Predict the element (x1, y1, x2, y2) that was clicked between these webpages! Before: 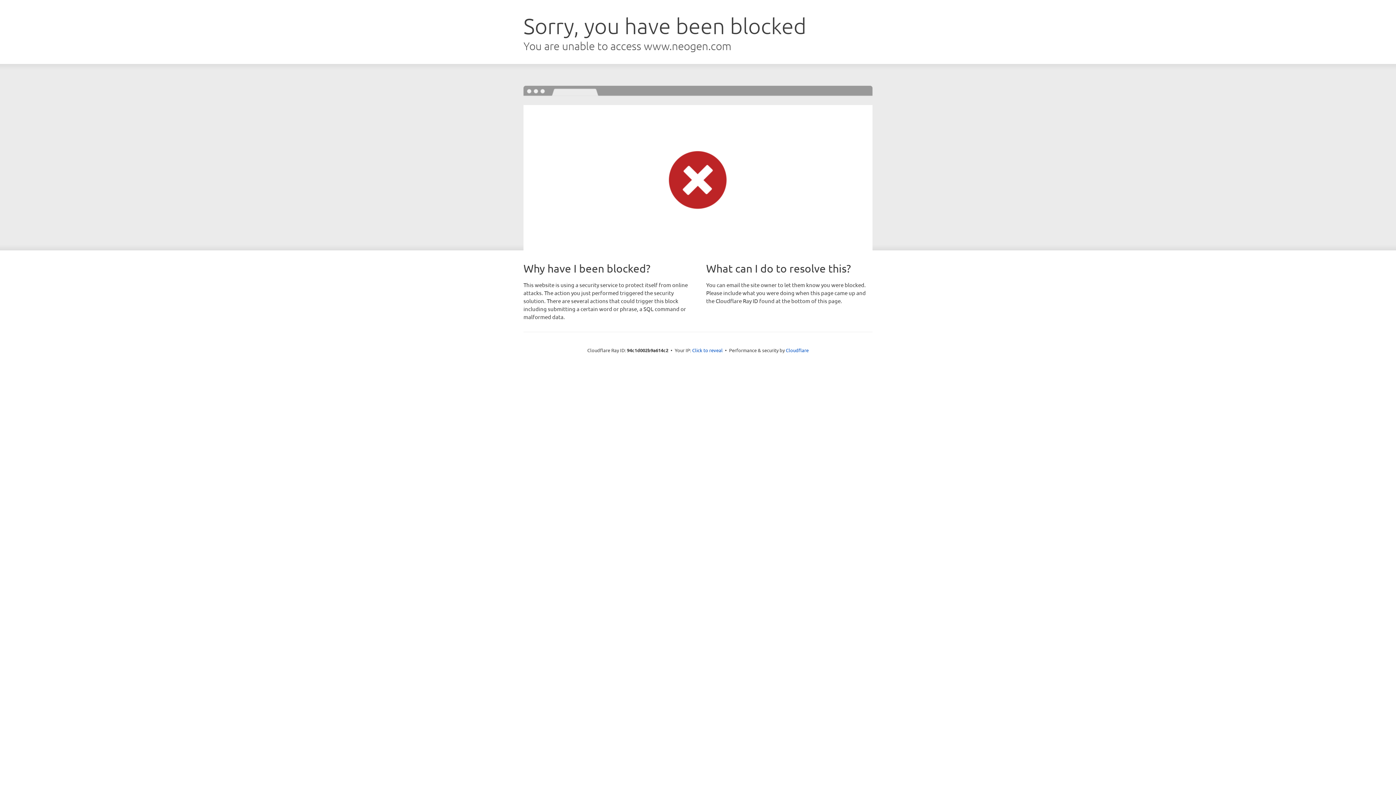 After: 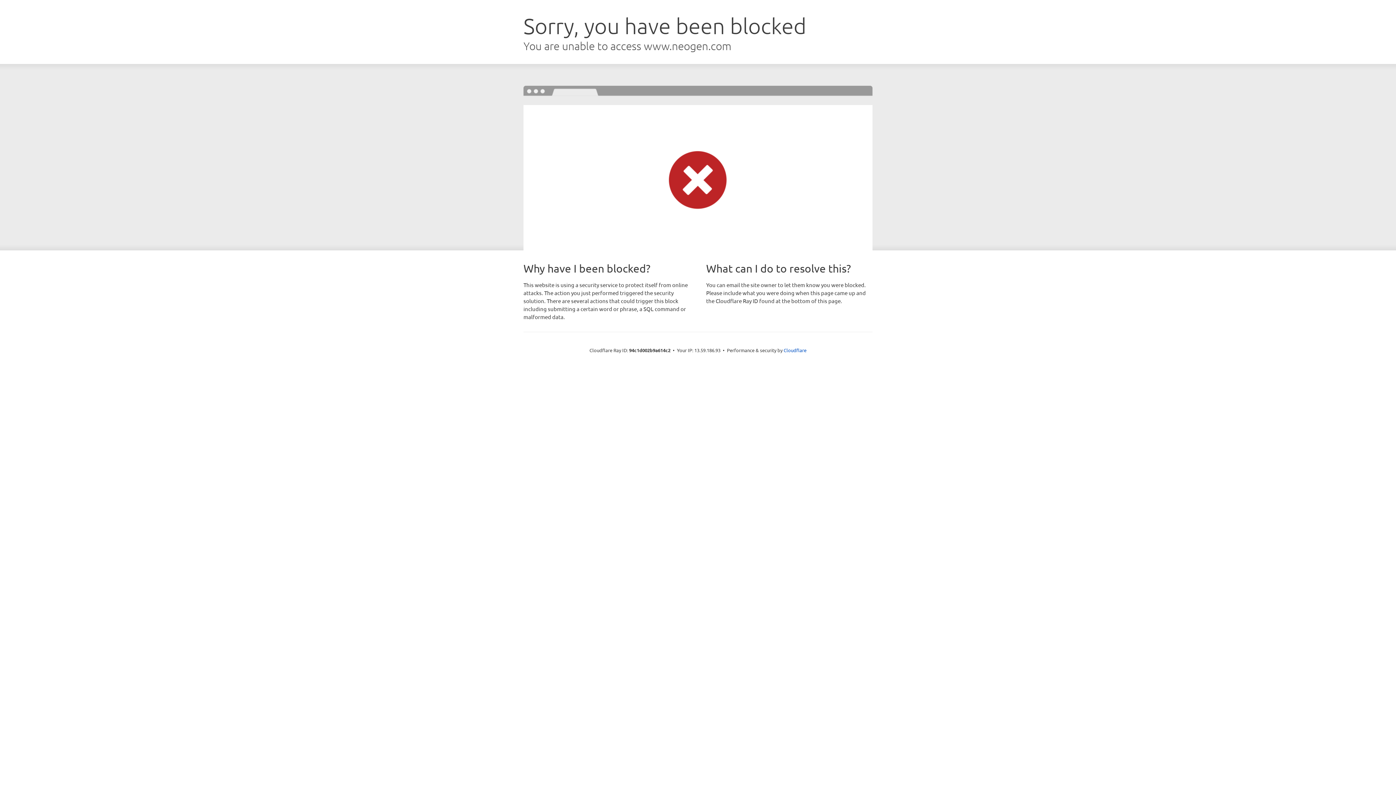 Action: bbox: (692, 346, 722, 353) label: Click to reveal